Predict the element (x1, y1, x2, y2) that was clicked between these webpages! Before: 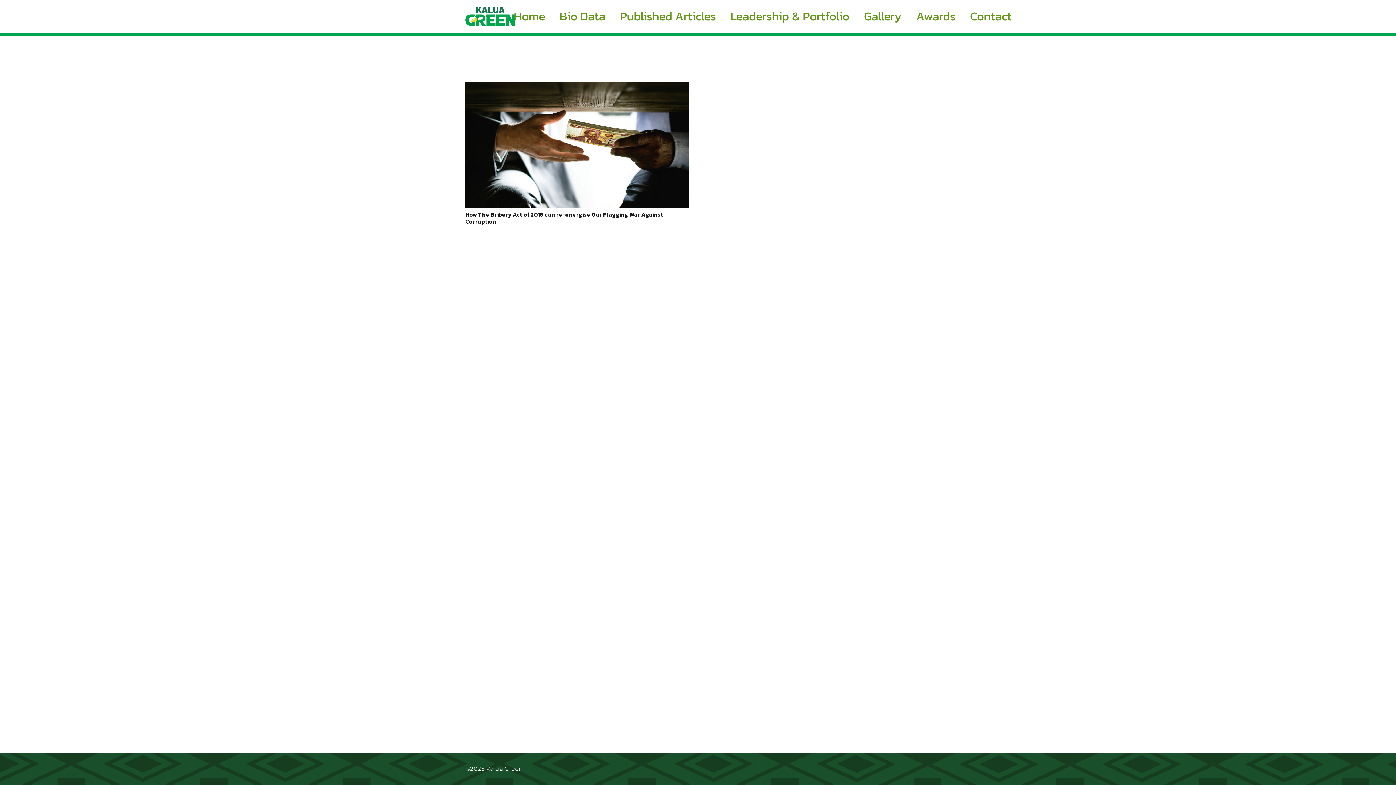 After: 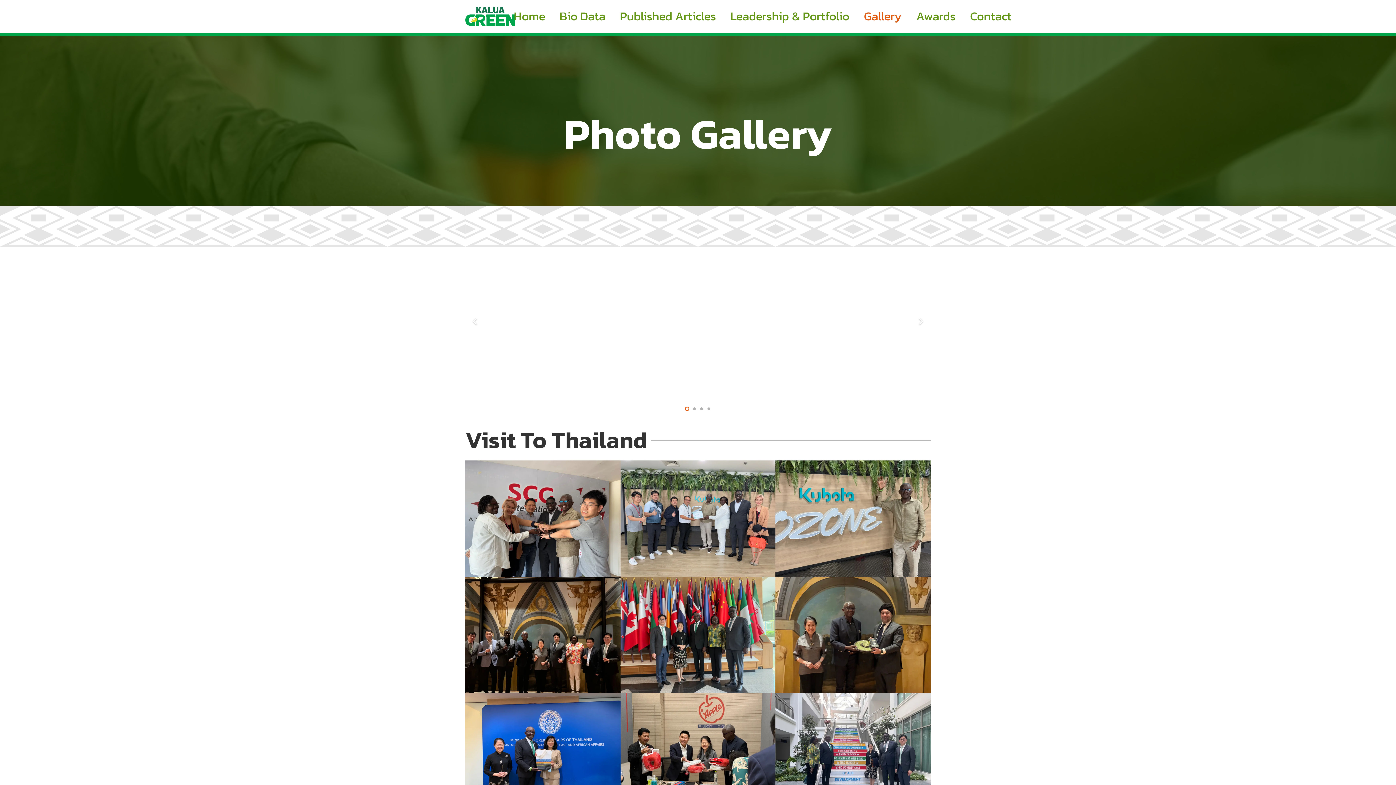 Action: bbox: (856, 0, 909, 32) label: Gallery